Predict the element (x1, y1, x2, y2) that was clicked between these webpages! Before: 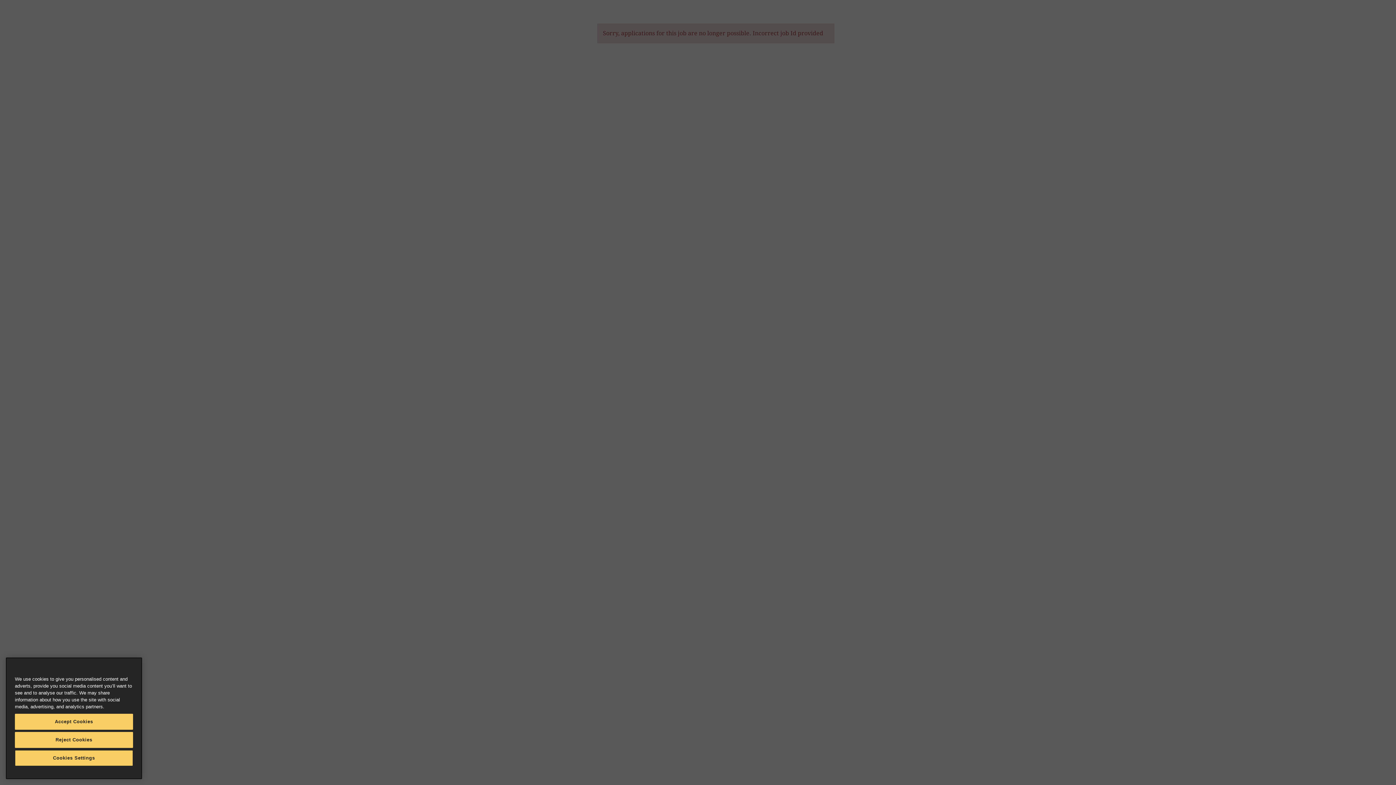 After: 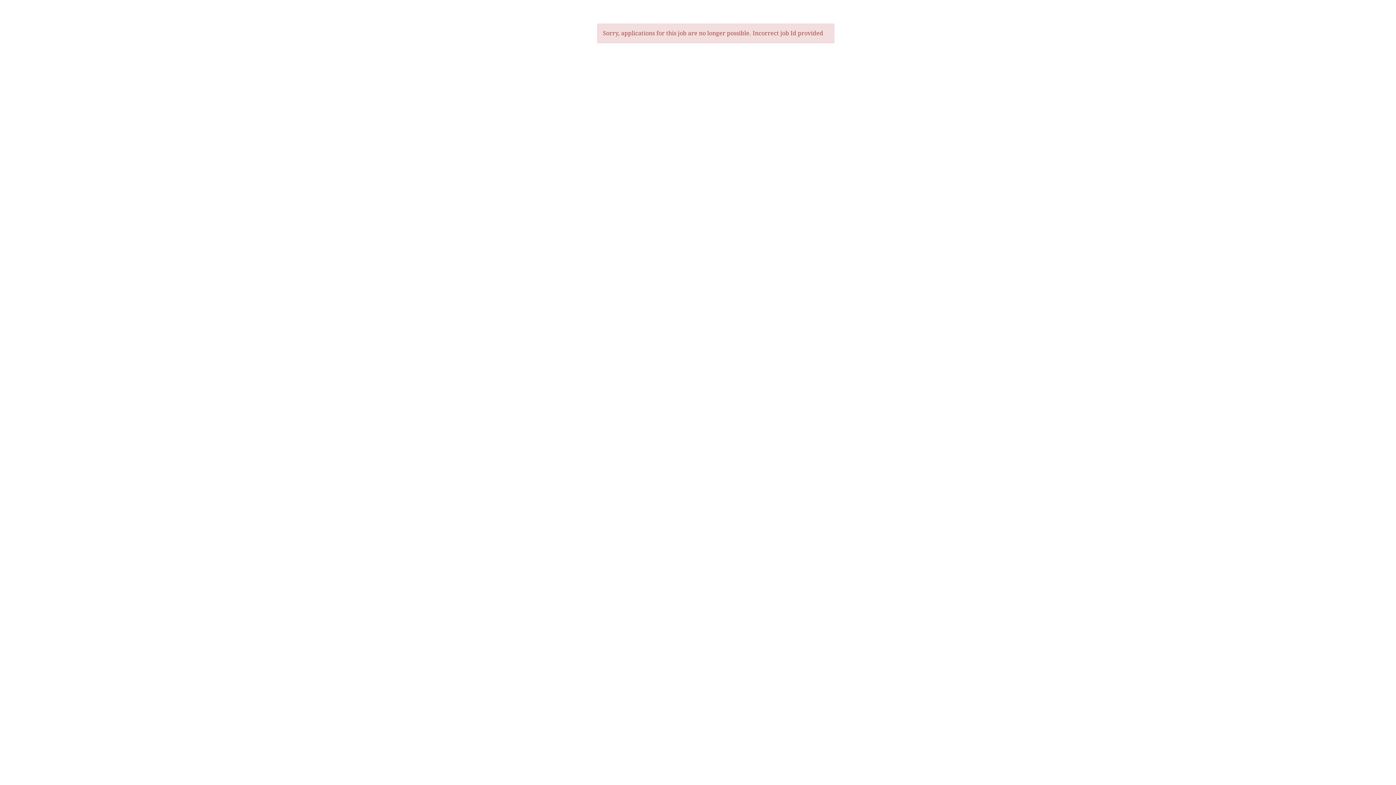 Action: label: Reject Cookies bbox: (14, 732, 133, 748)